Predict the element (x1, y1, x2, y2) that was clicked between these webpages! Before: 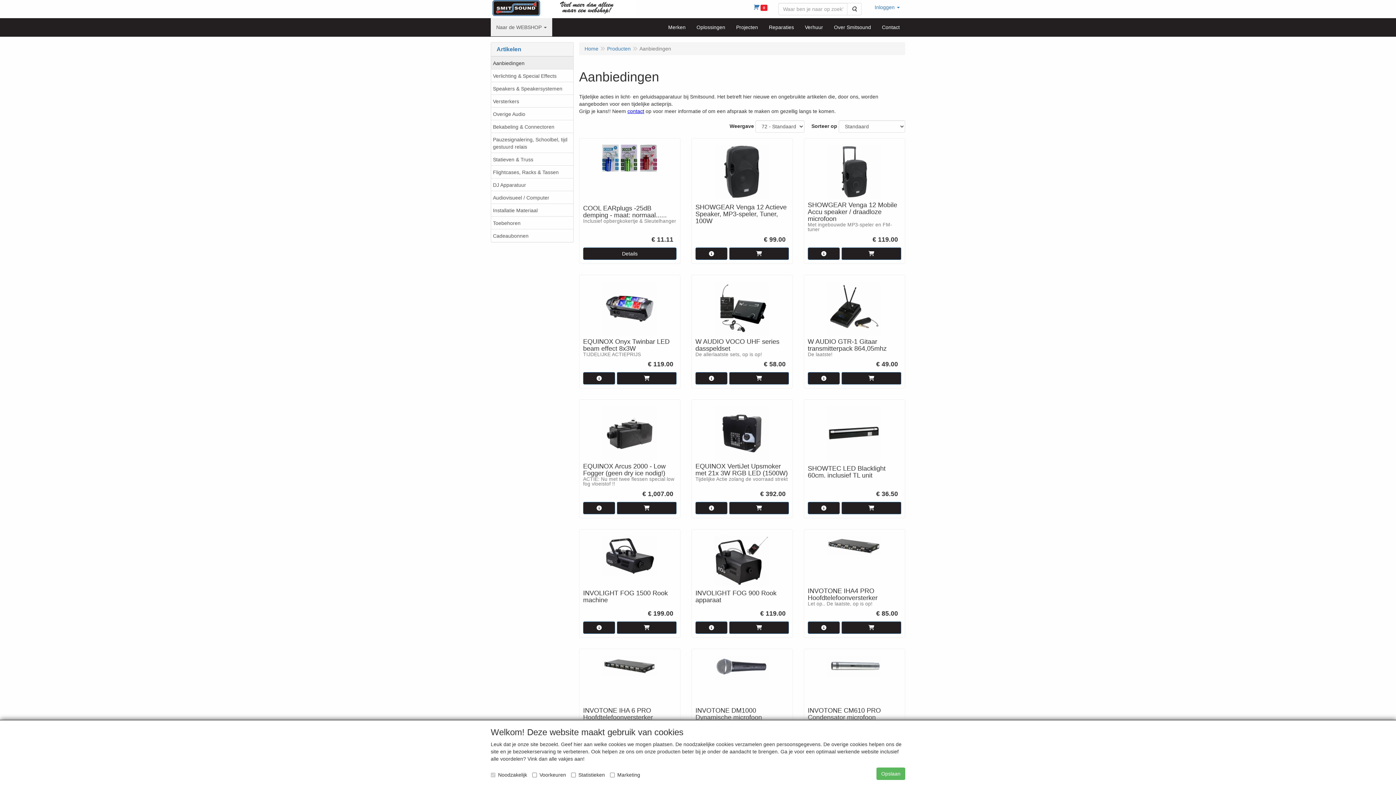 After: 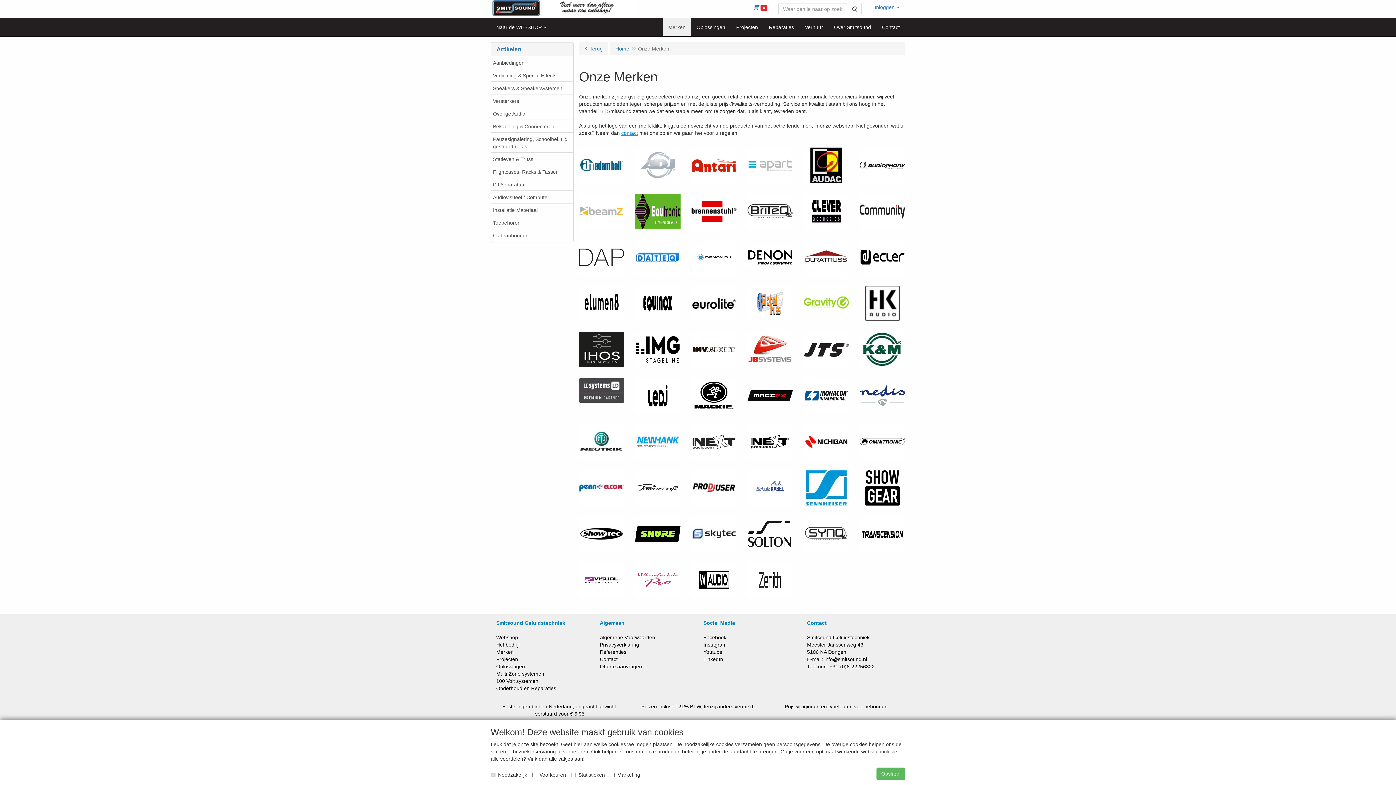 Action: bbox: (662, 18, 691, 36) label: Merken